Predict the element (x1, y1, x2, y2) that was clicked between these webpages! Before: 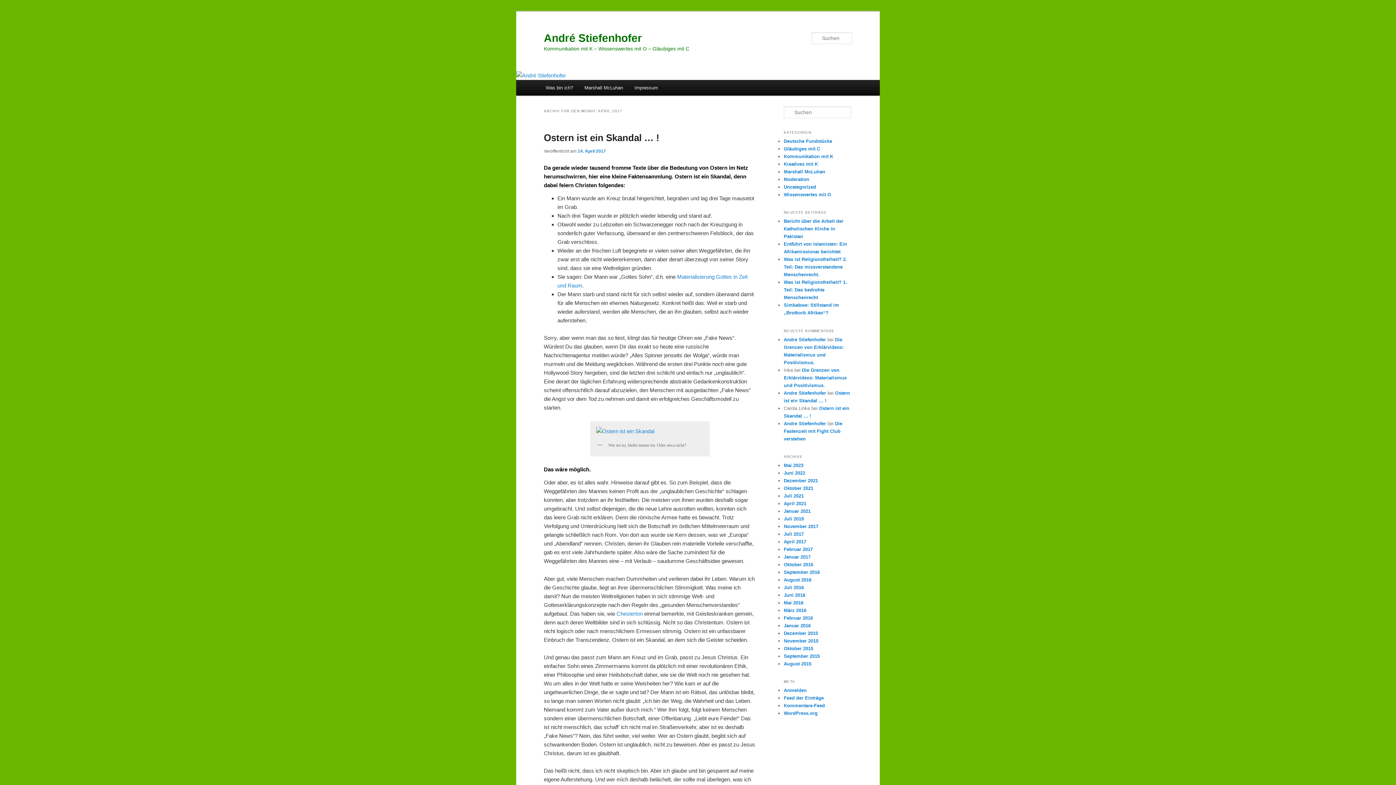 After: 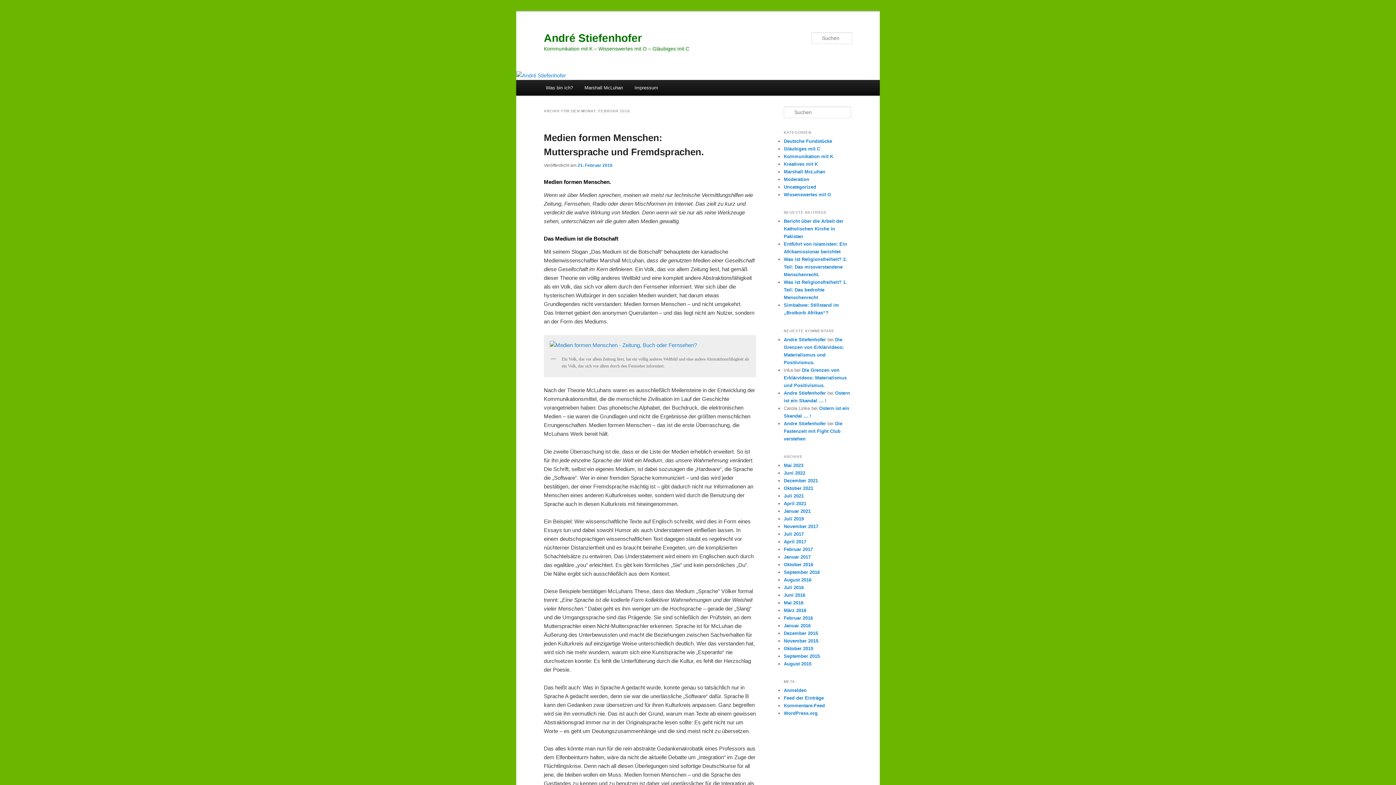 Action: bbox: (784, 615, 813, 621) label: Februar 2016